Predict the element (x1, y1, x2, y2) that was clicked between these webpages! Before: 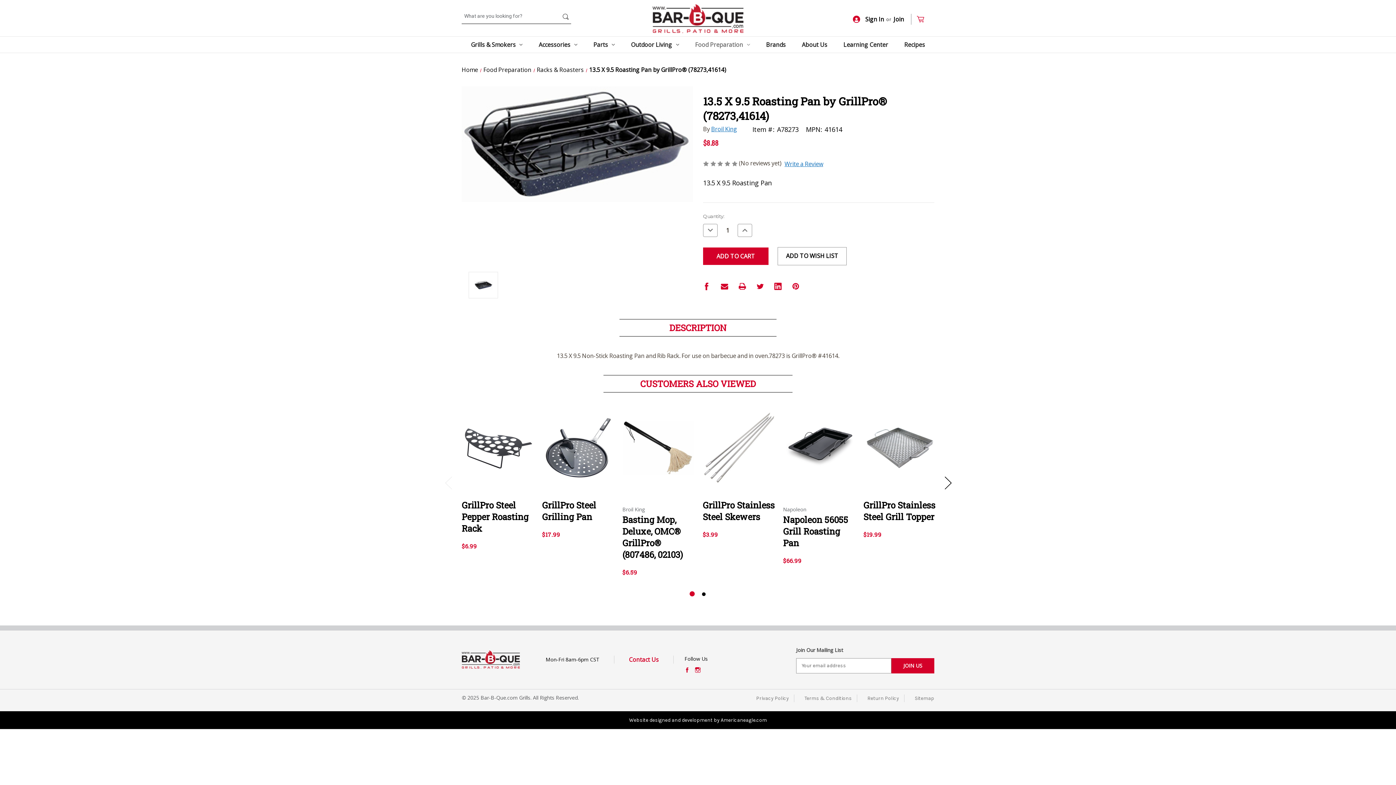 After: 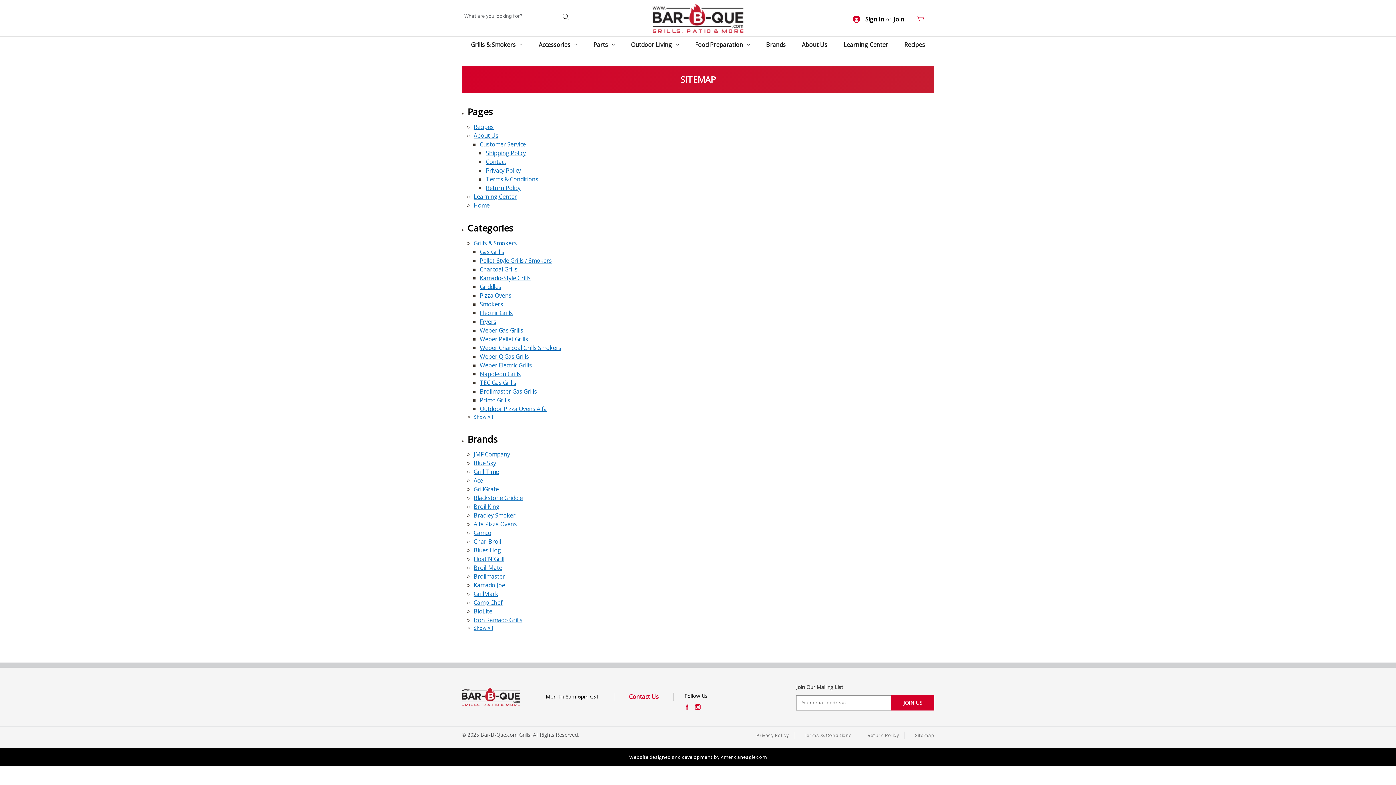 Action: bbox: (914, 695, 934, 701) label: Sitemap